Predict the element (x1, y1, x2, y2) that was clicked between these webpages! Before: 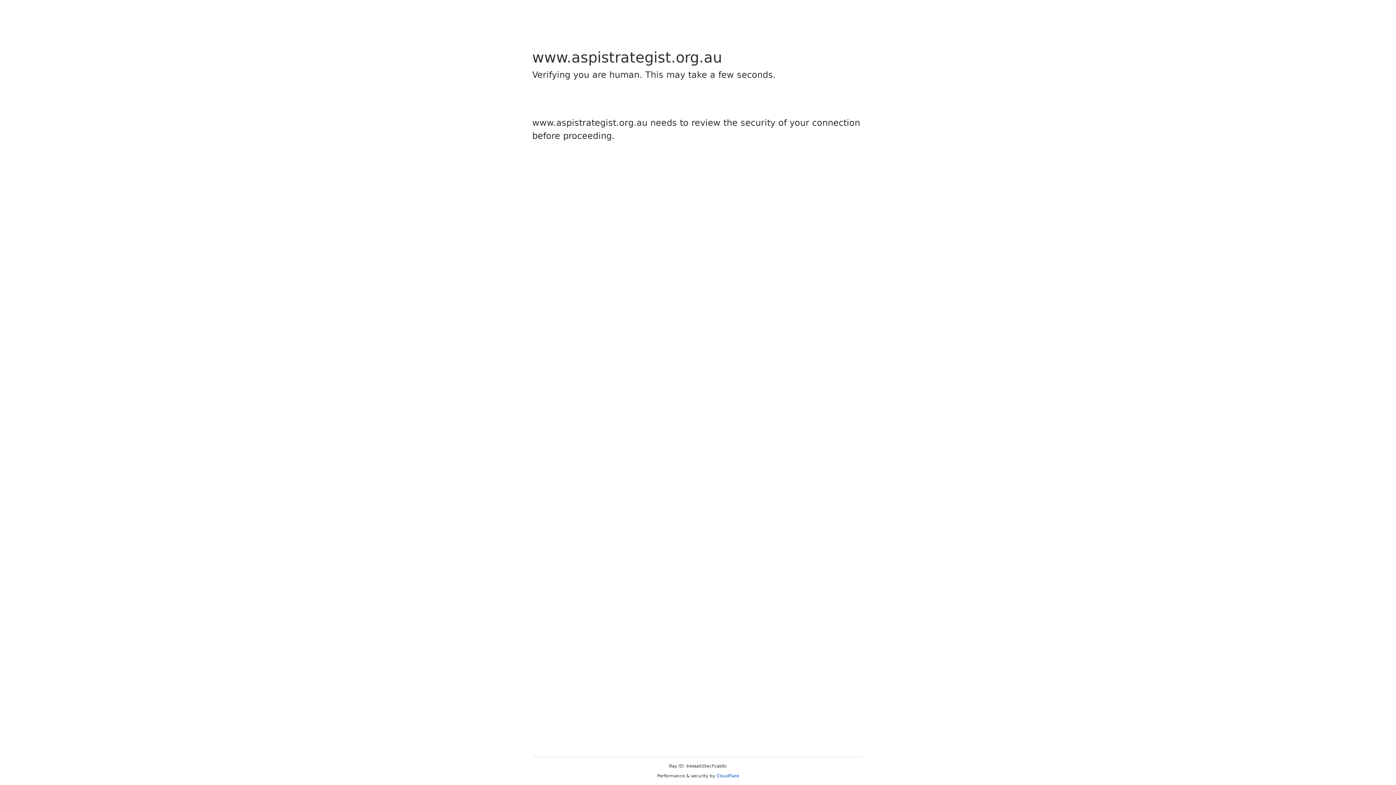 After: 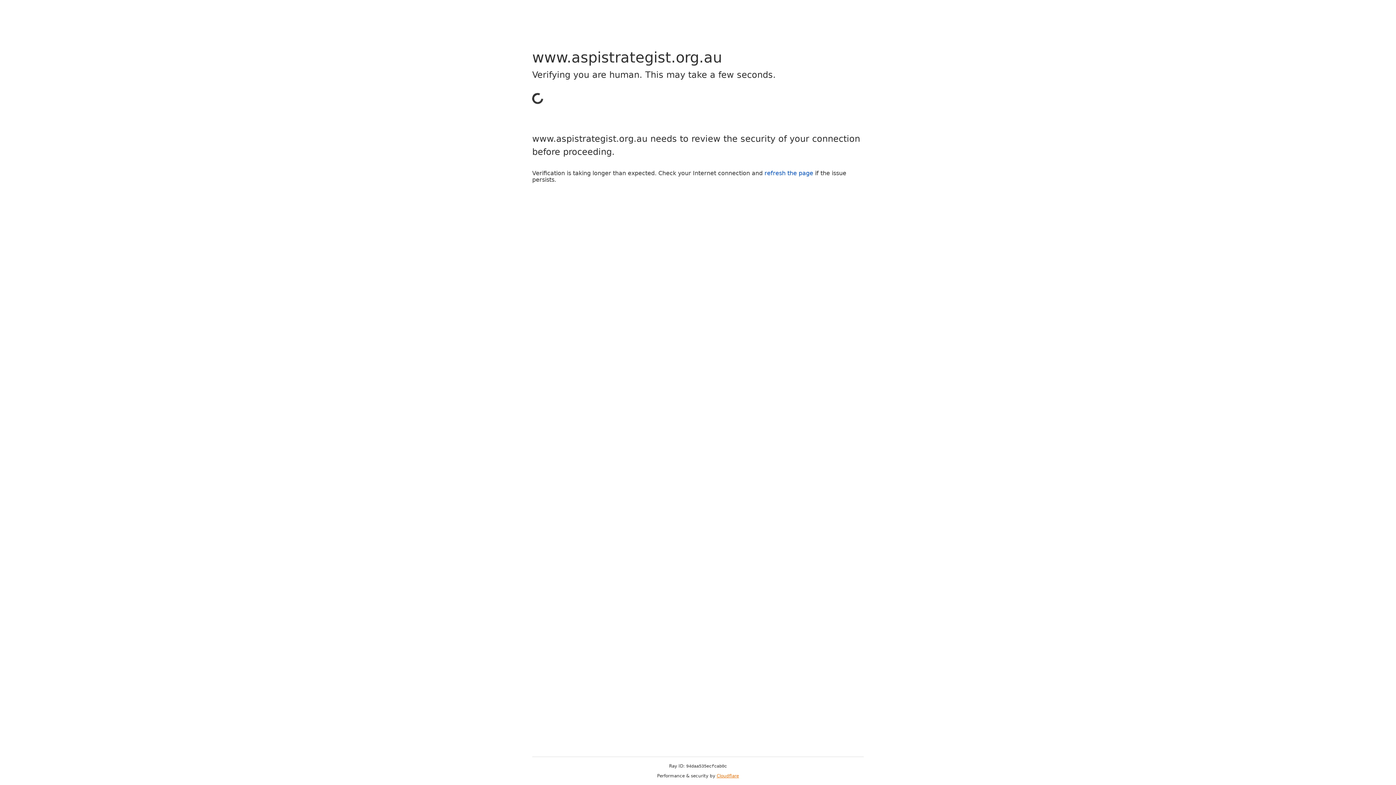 Action: bbox: (716, 773, 739, 778) label: Cloudflare